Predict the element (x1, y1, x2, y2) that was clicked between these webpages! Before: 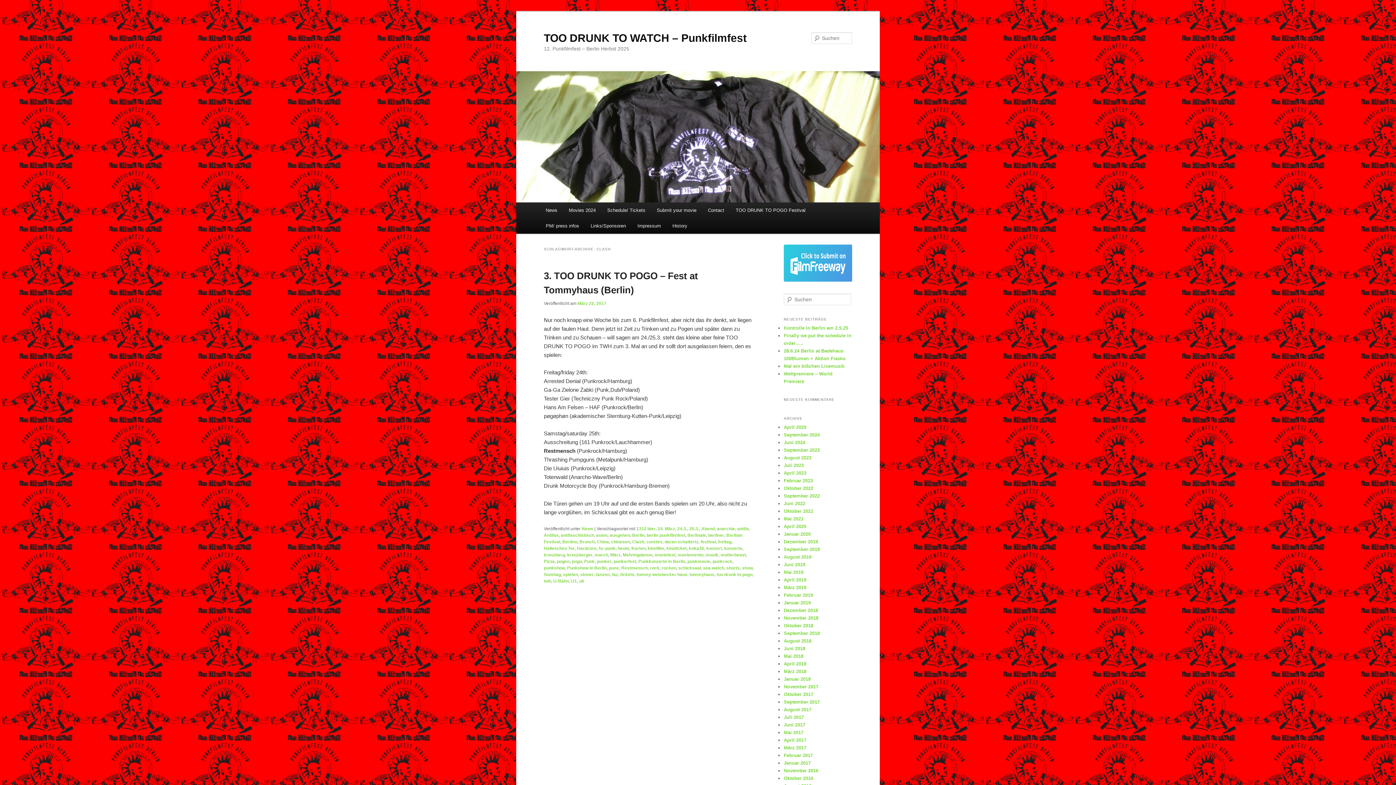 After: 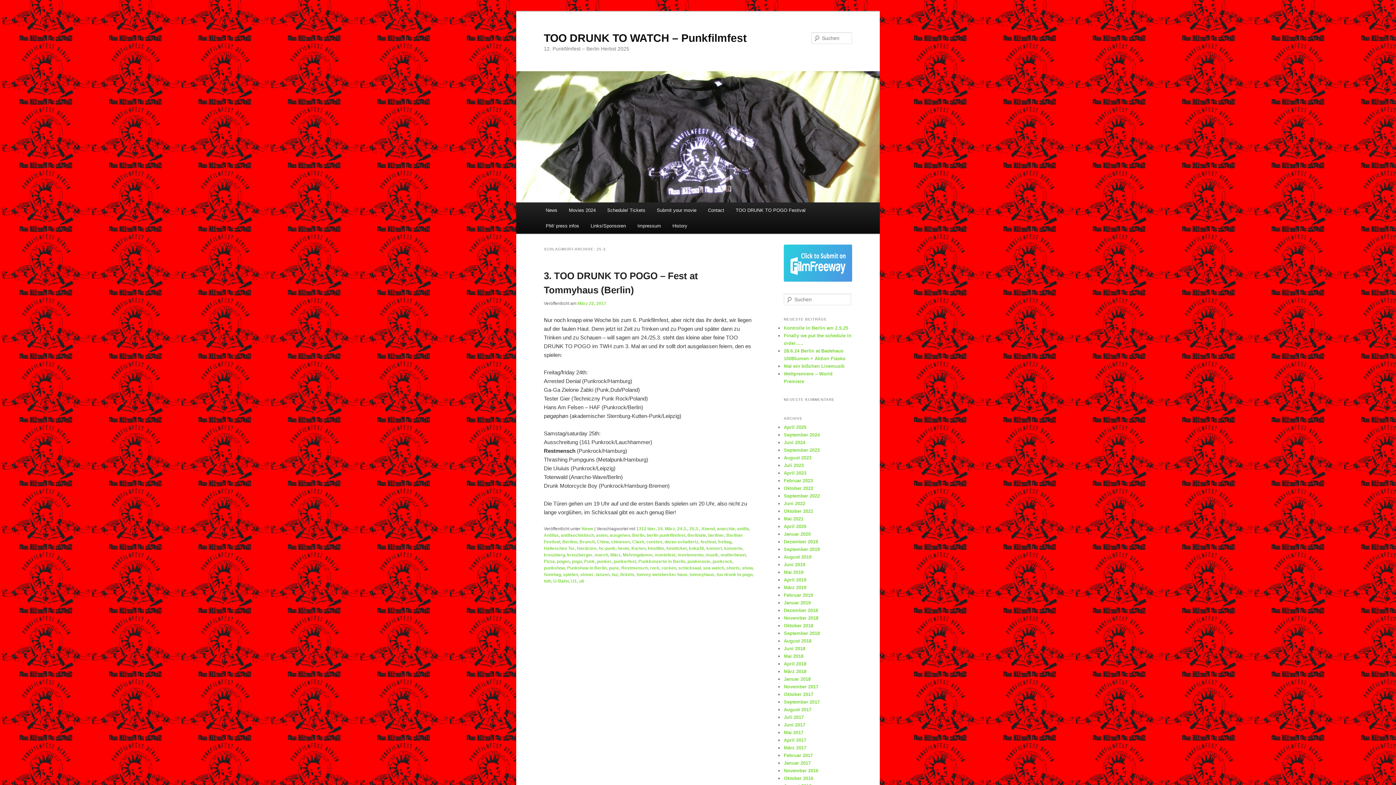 Action: bbox: (689, 526, 699, 531) label: 25.3.